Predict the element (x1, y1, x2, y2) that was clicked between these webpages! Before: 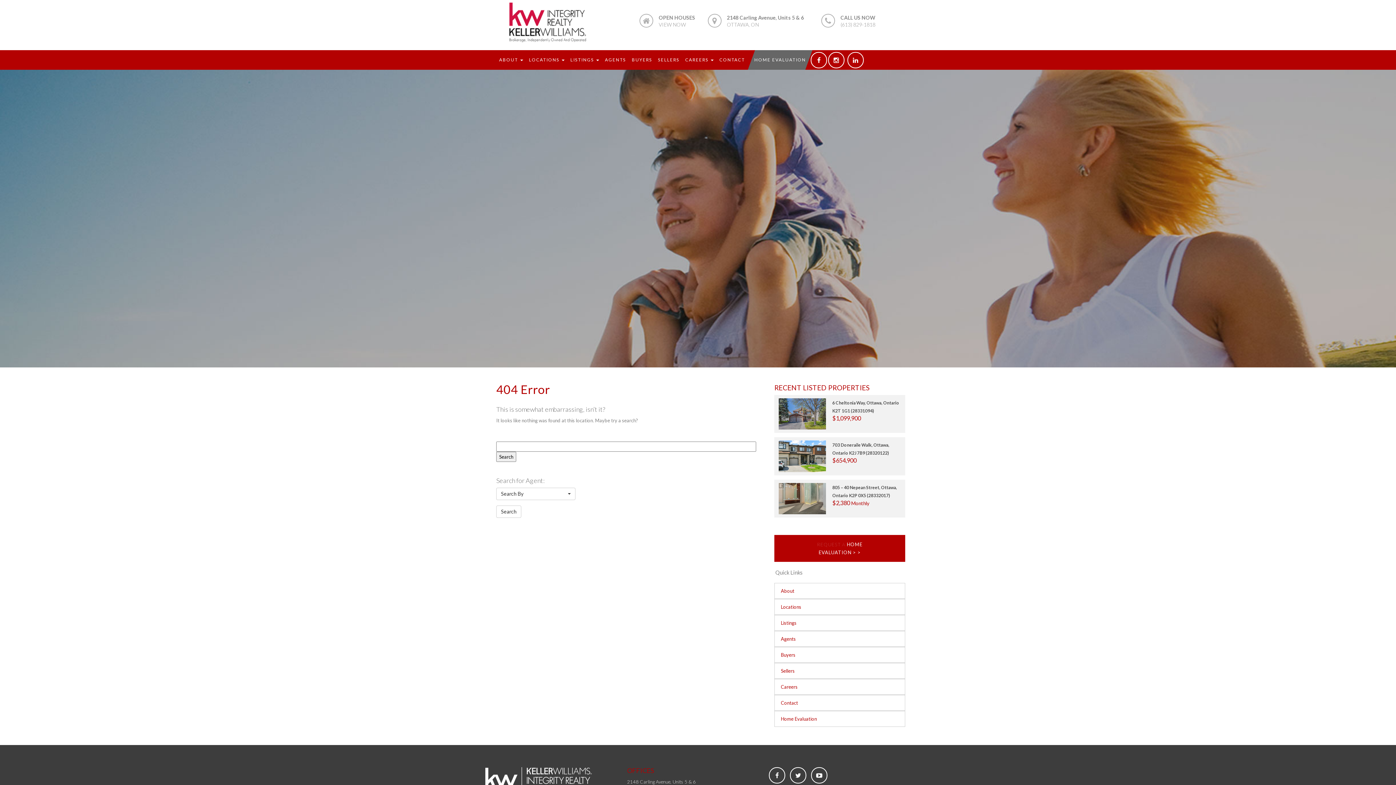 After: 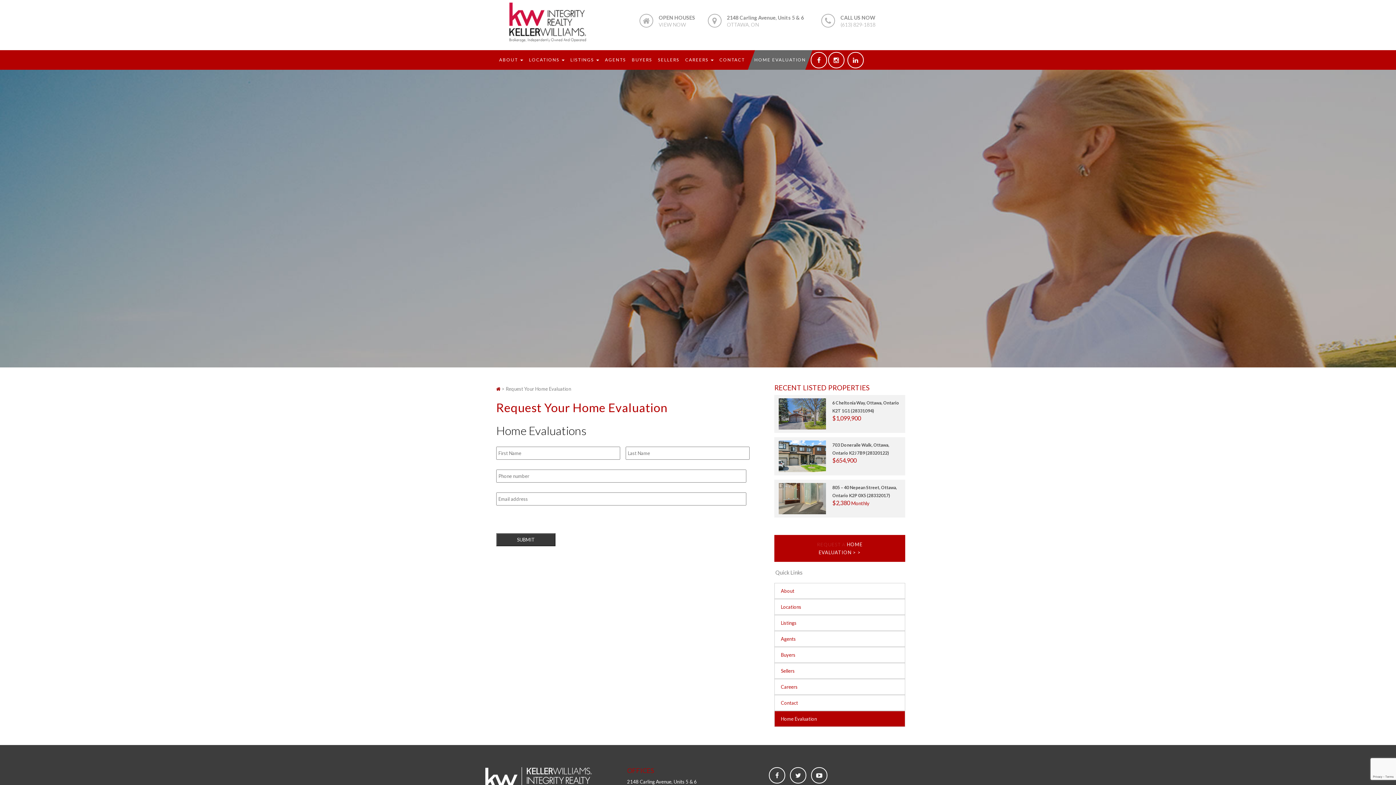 Action: label: HOME EVALUATION bbox: (751, 50, 809, 69)